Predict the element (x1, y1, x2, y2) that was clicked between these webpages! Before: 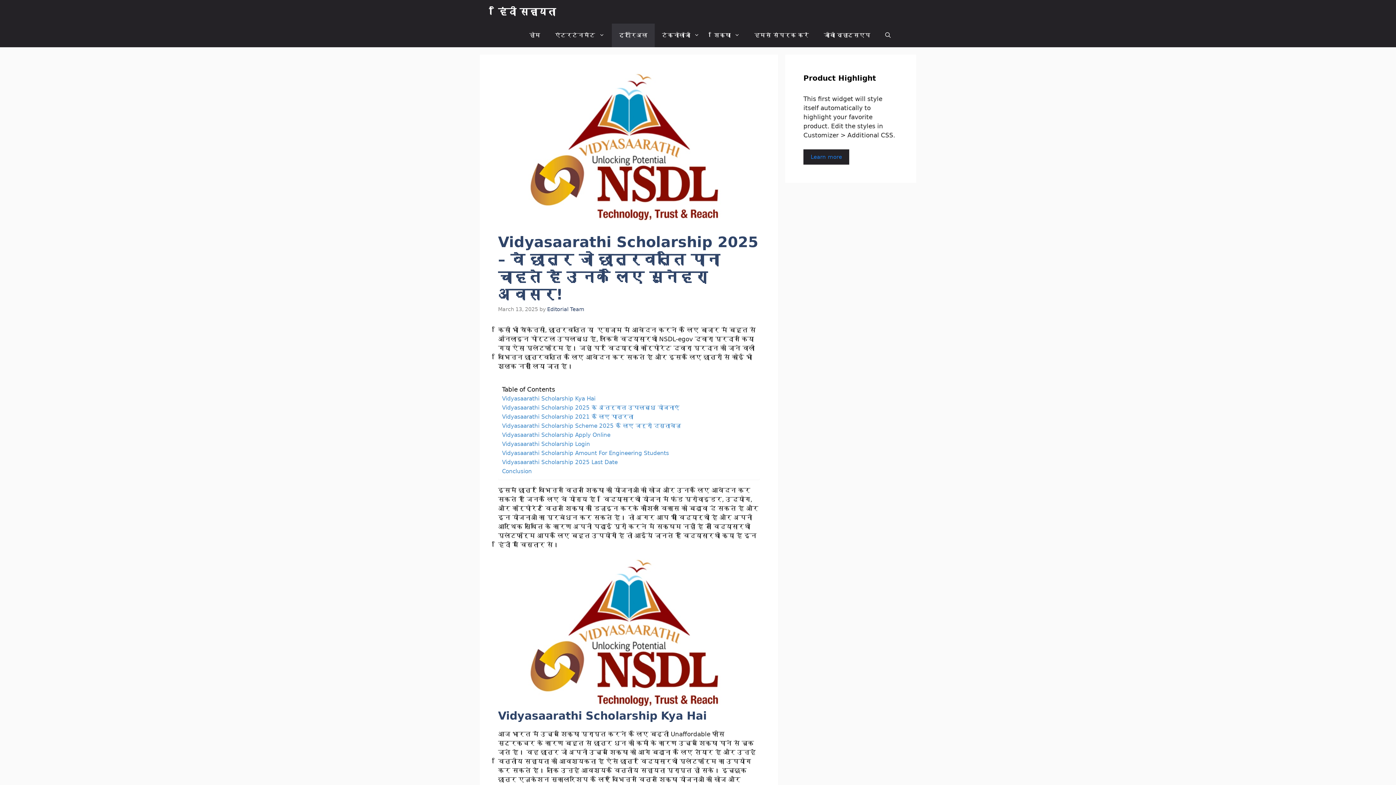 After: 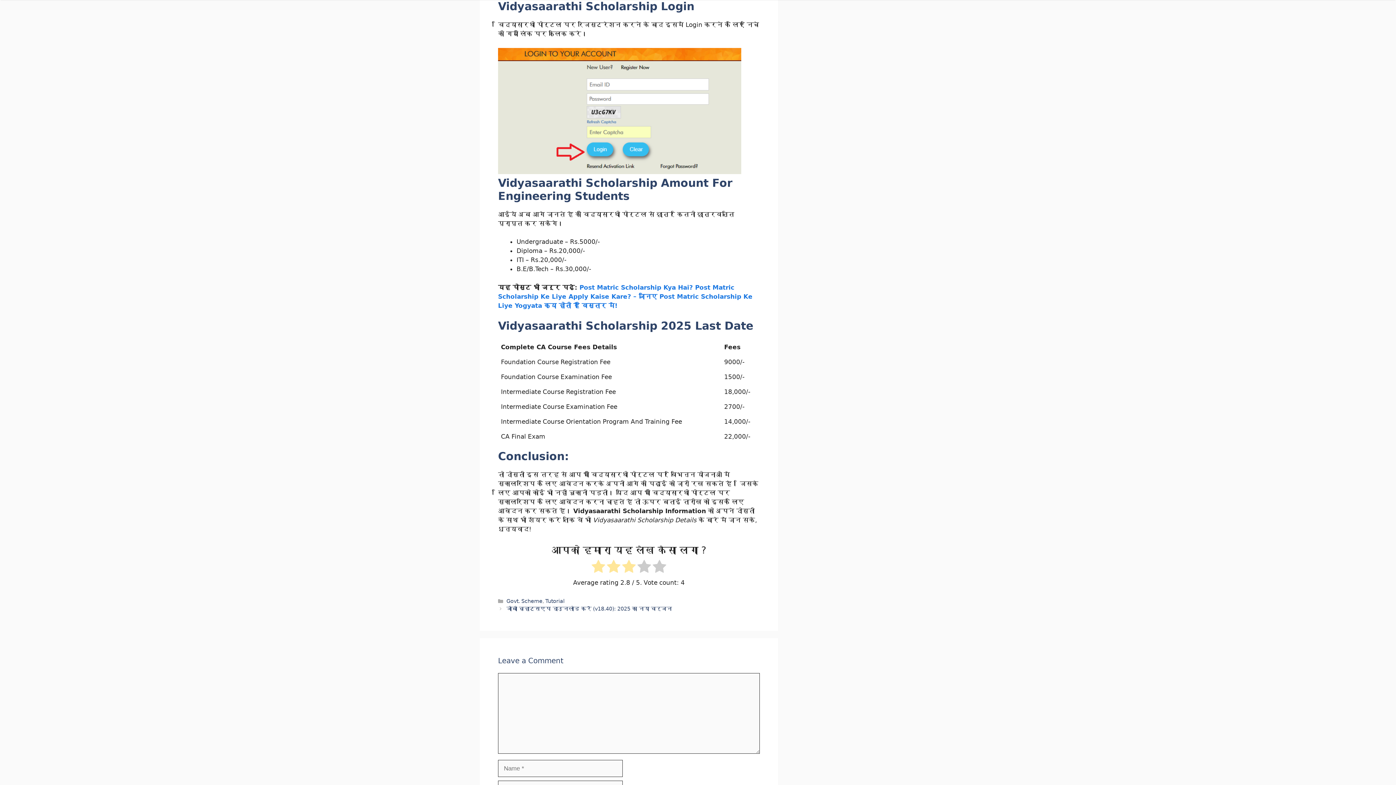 Action: bbox: (502, 439, 590, 448) label: Vidyasaarathi Scholarship Login